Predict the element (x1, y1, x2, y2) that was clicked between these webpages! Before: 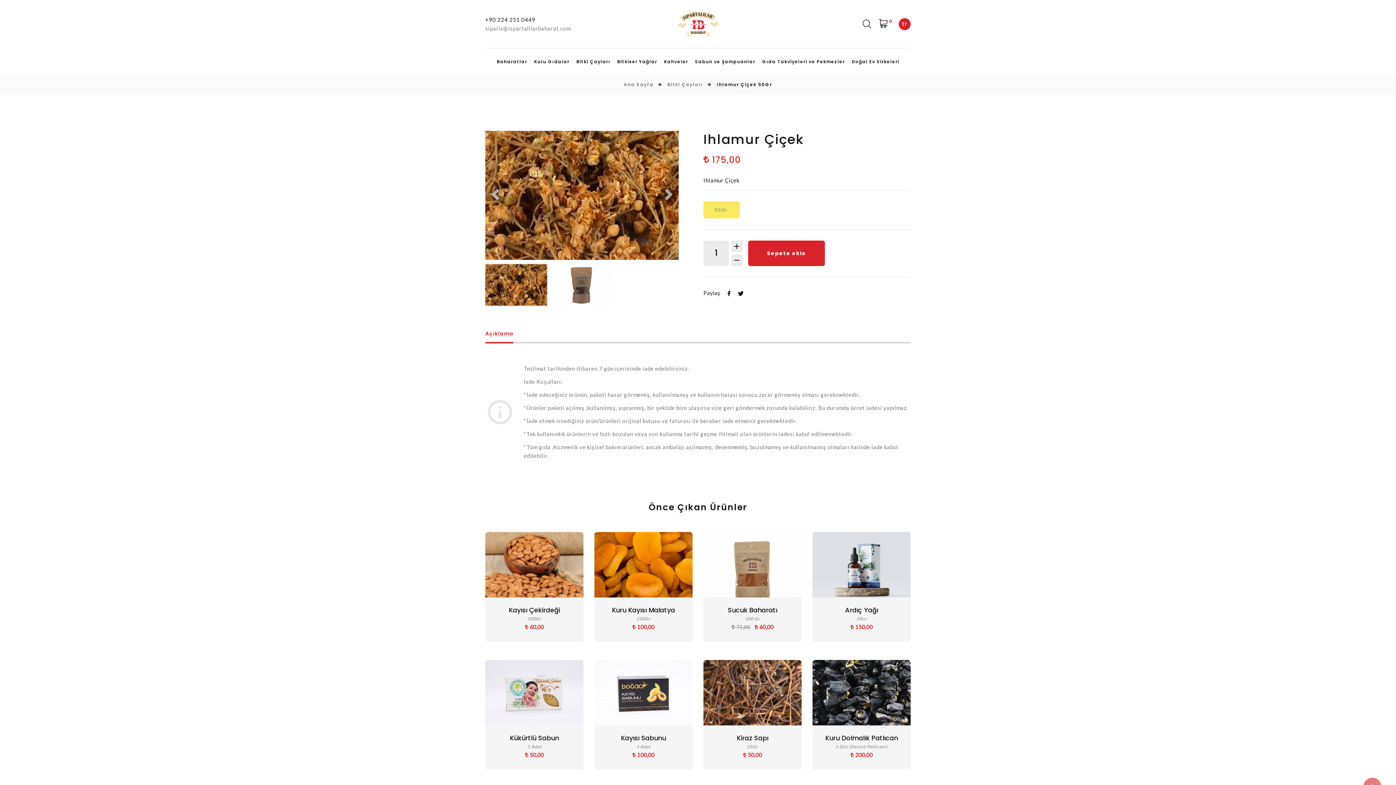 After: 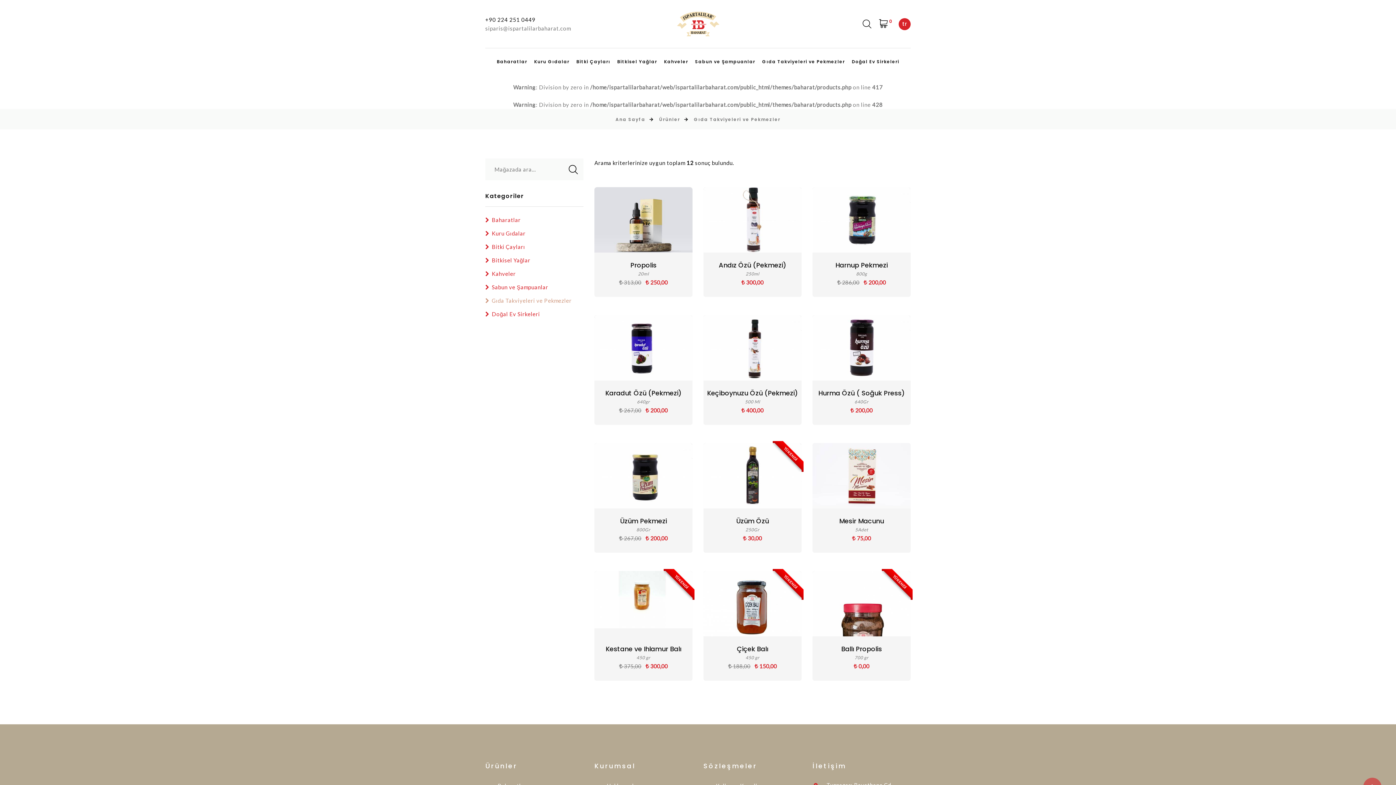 Action: bbox: (762, 59, 845, 64) label: Gıda Takviyeleri ve Pekmezler